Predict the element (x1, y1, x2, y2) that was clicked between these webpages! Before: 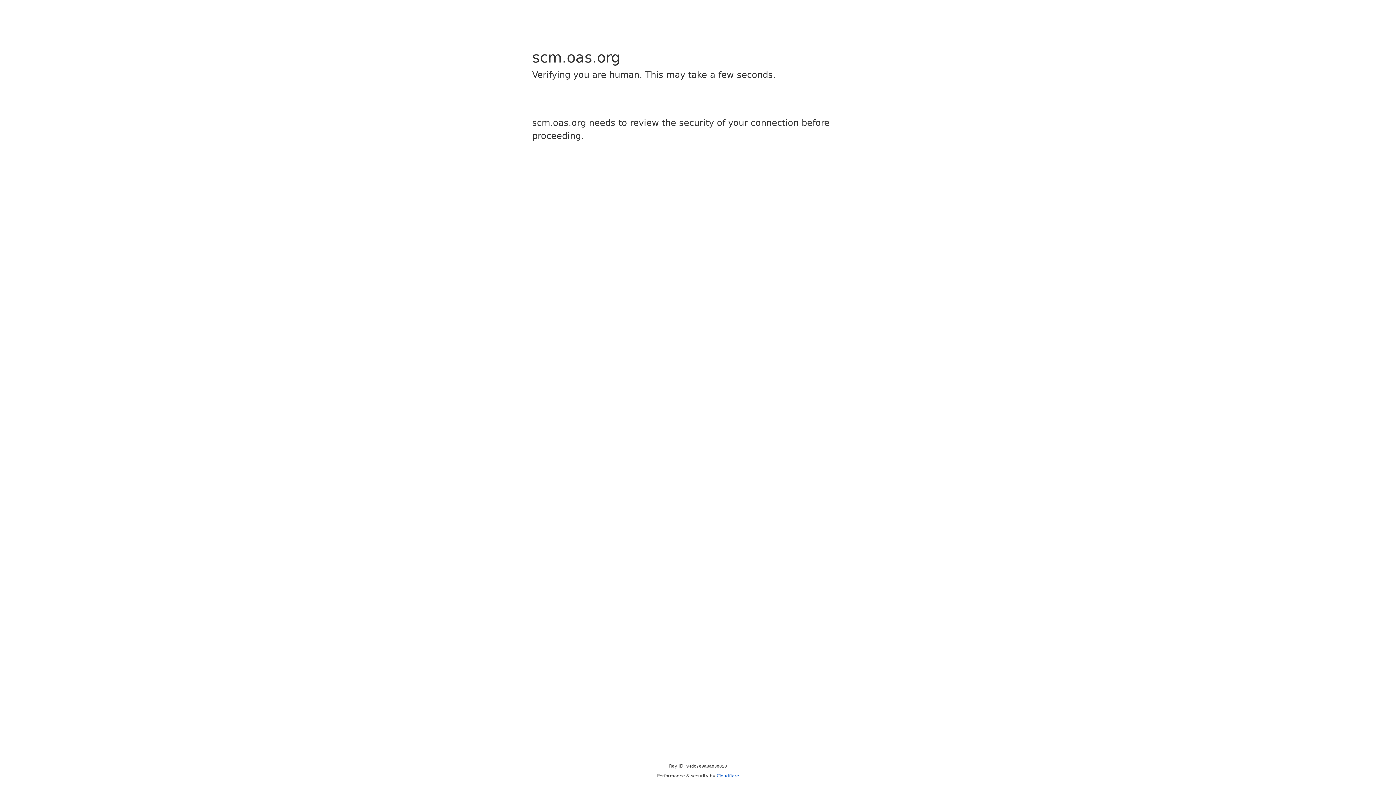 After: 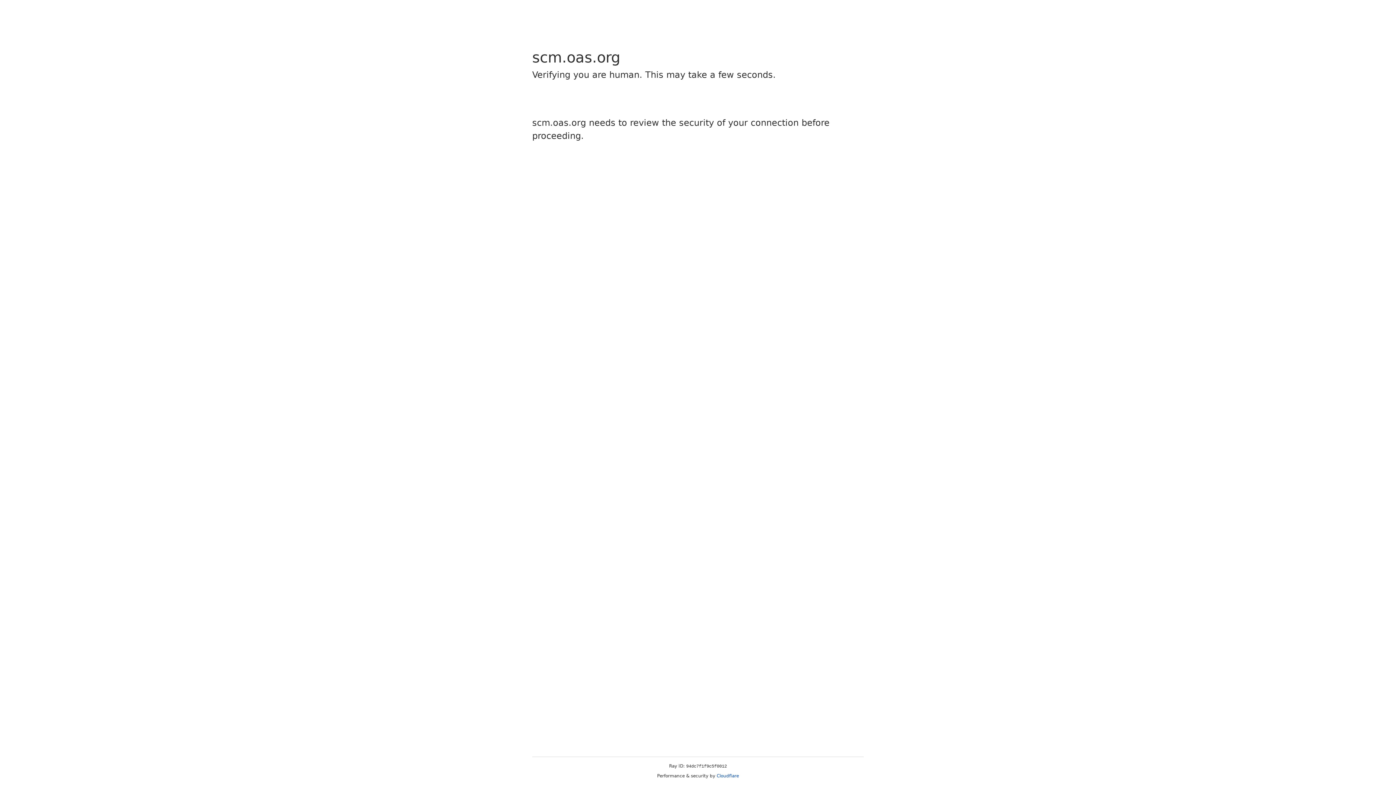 Action: bbox: (716, 773, 739, 778) label: Cloudflare